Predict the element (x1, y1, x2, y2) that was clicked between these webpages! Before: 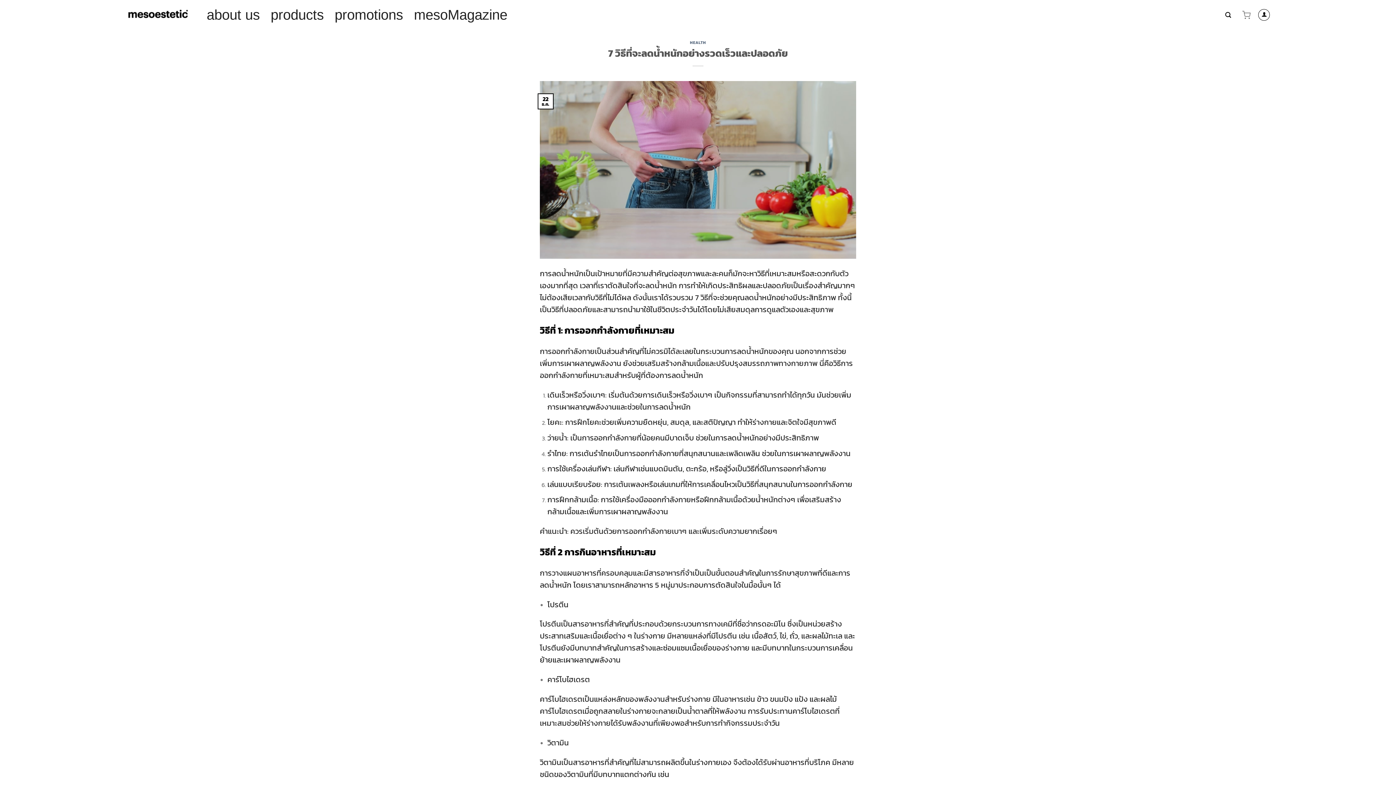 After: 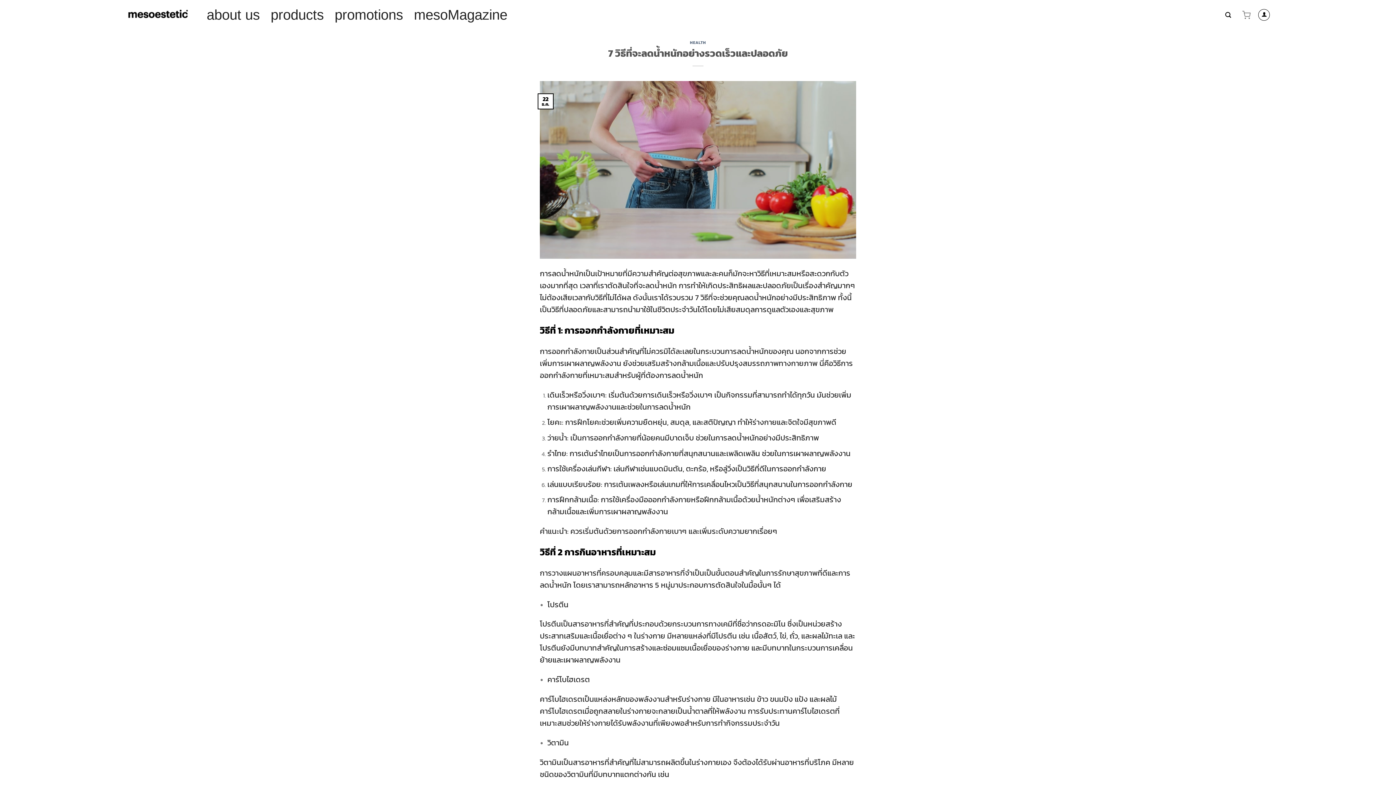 Action: bbox: (540, 164, 856, 173)